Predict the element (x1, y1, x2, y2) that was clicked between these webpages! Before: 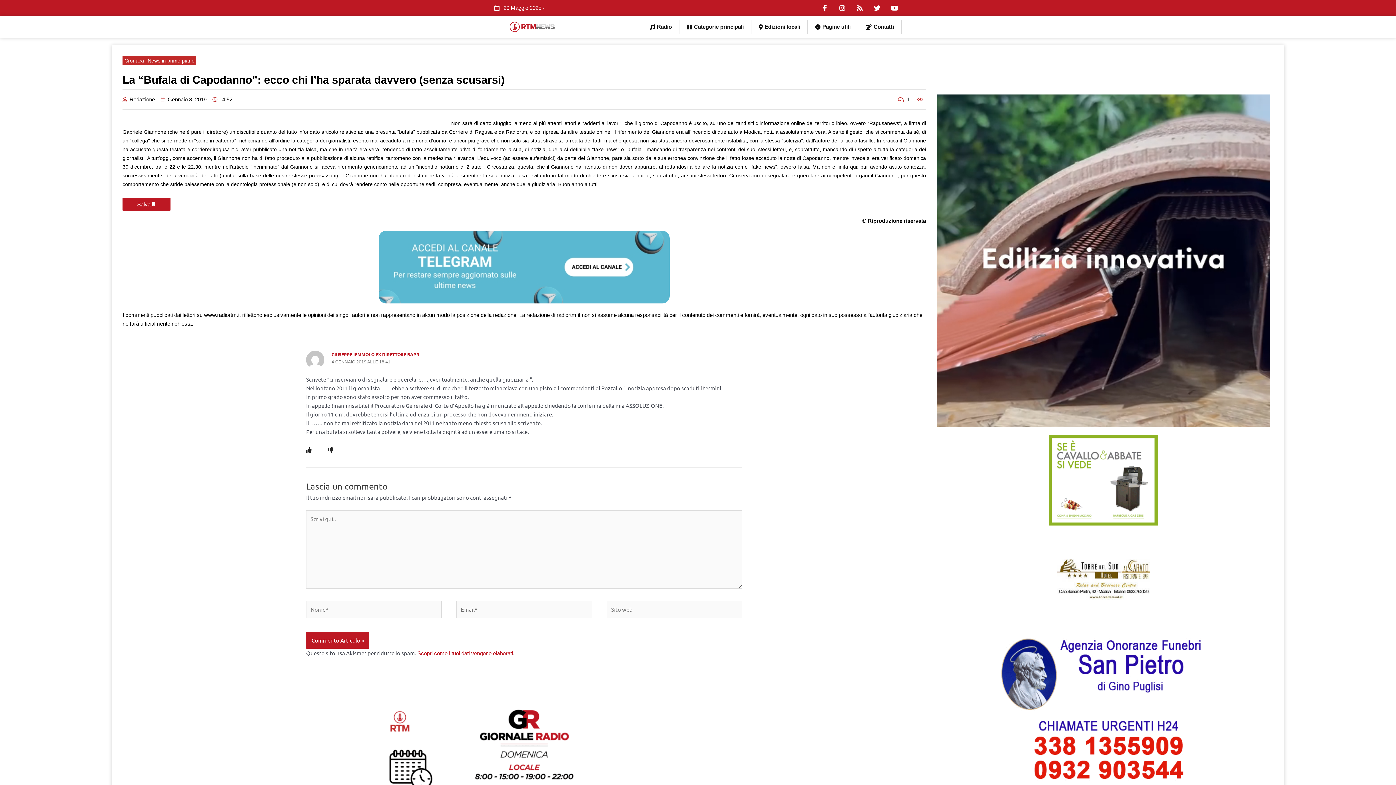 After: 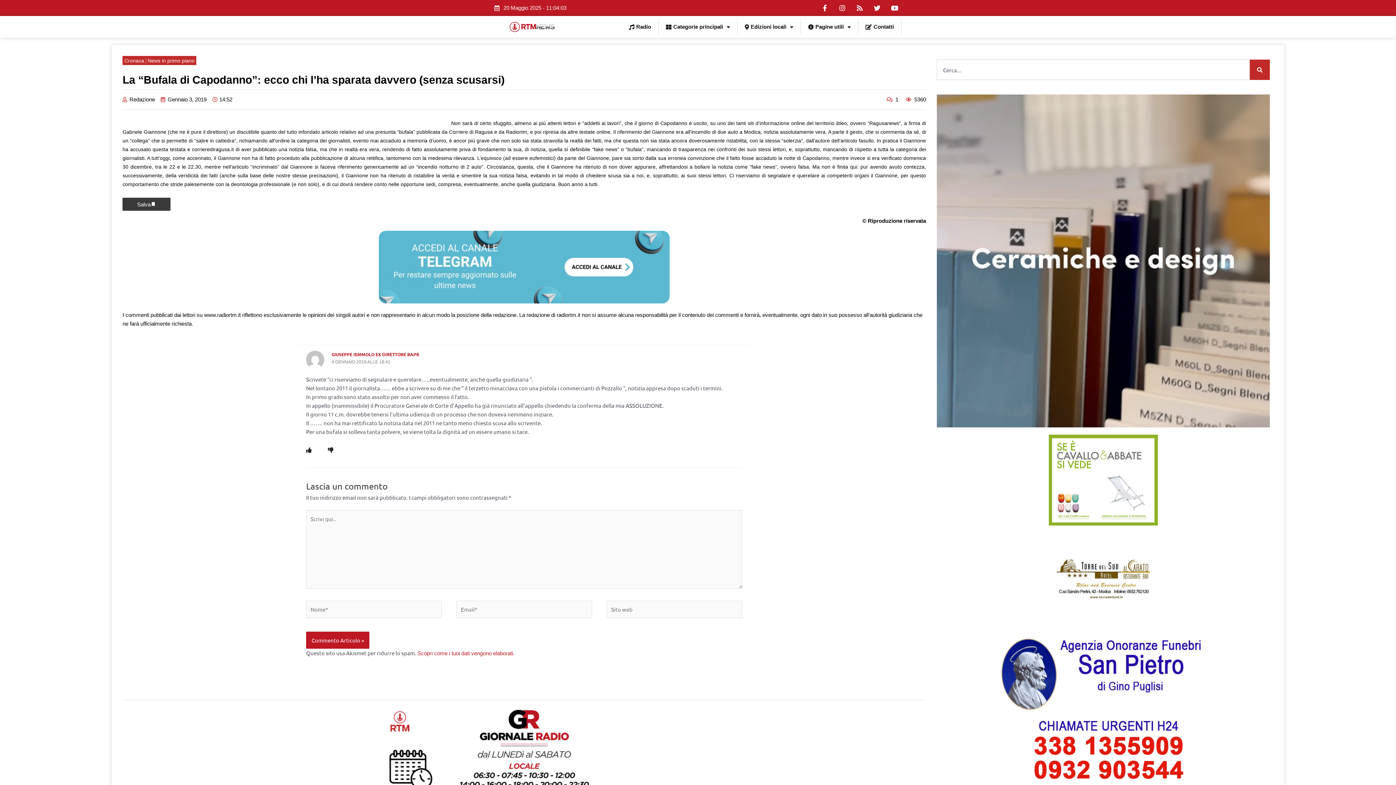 Action: label: Salva bbox: (122, 197, 170, 210)